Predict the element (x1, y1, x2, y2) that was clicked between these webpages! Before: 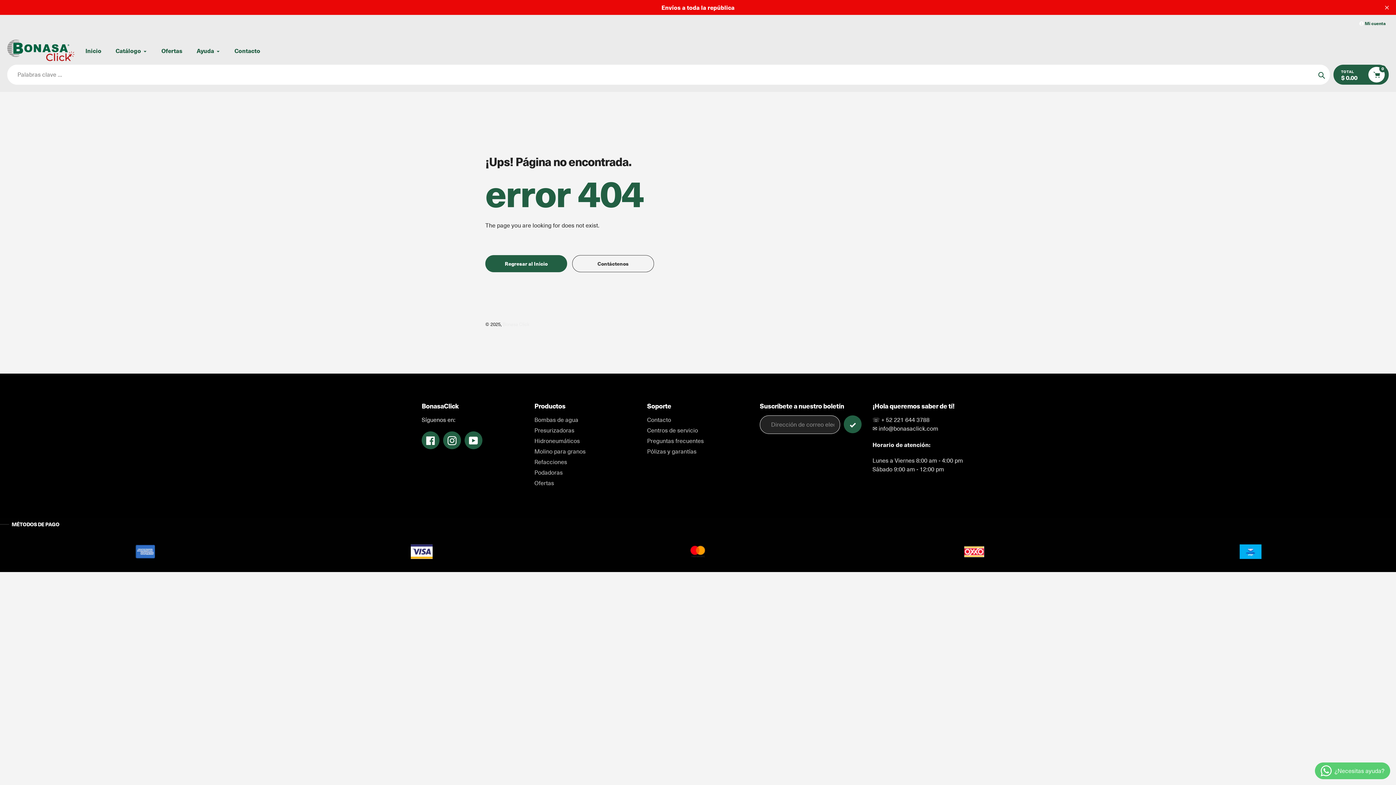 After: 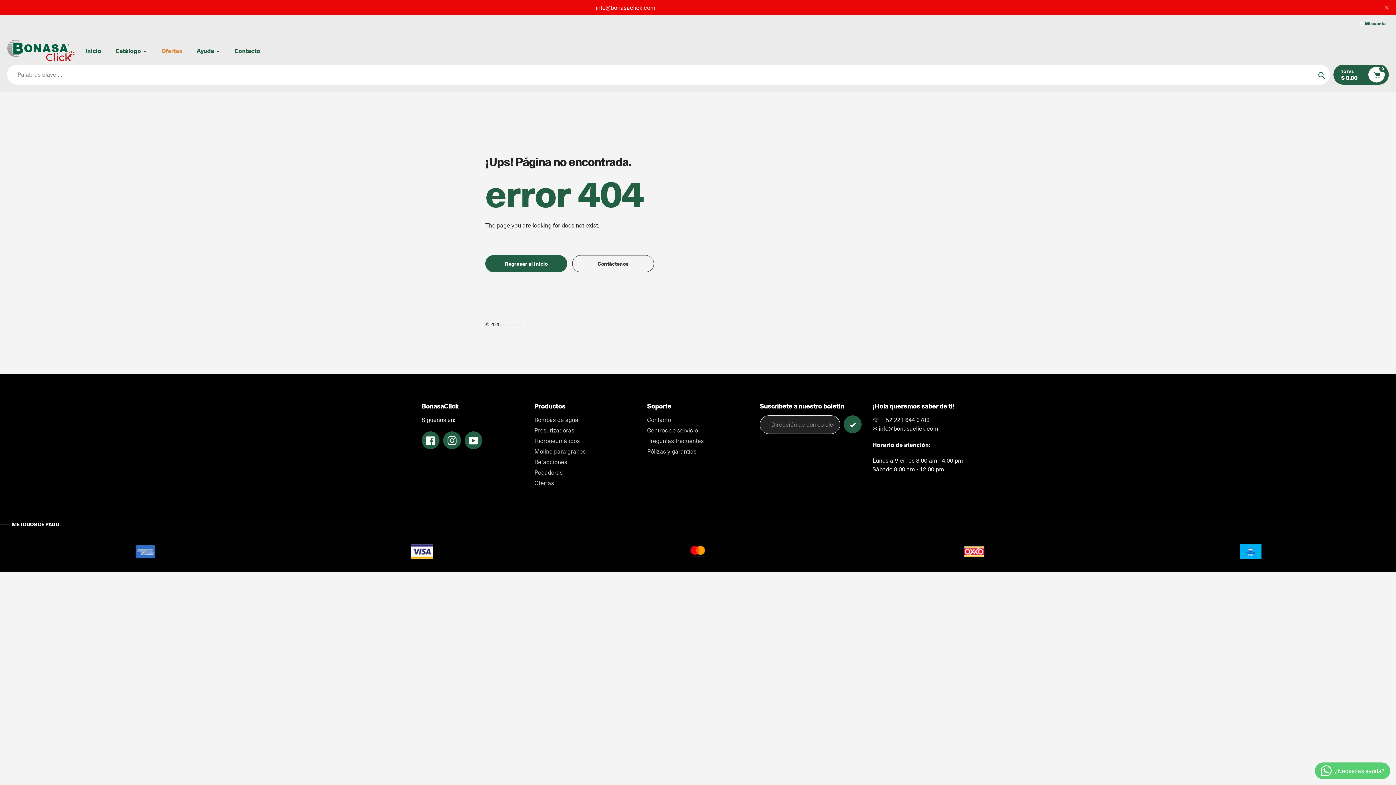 Action: bbox: (161, 46, 182, 54) label: Ofertas